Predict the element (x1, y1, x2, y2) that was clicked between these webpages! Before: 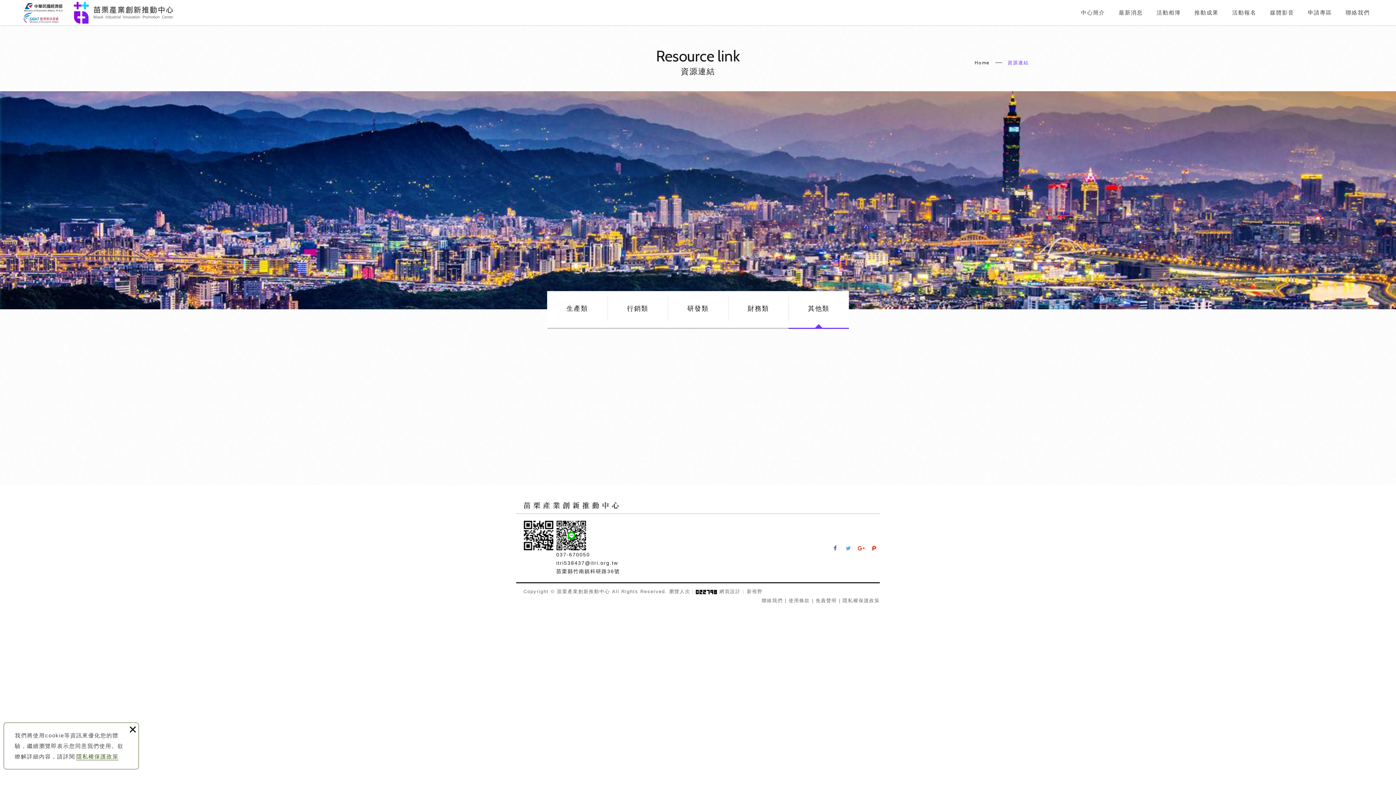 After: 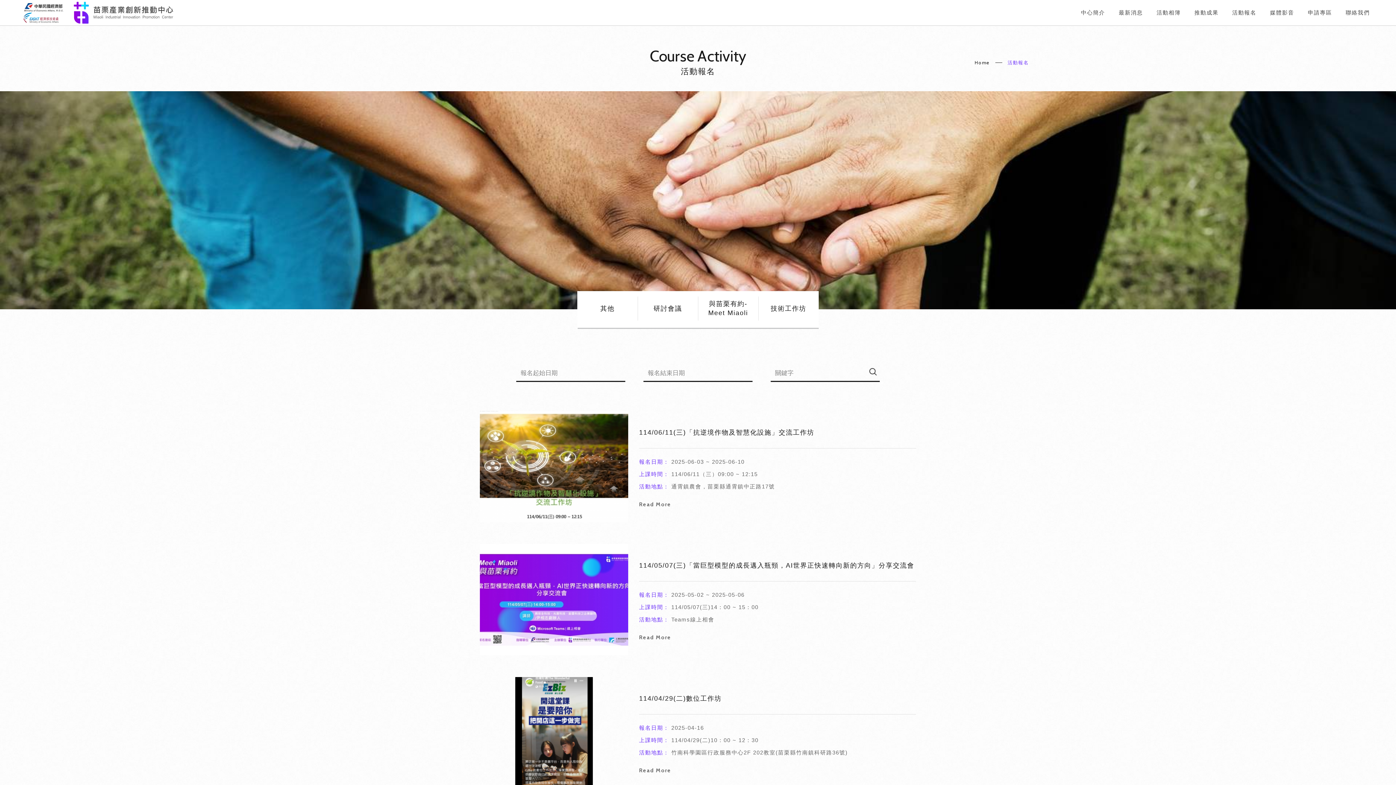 Action: bbox: (1226, 7, 1263, 18) label: 活動報名
活動報名
活動報名
活動報名